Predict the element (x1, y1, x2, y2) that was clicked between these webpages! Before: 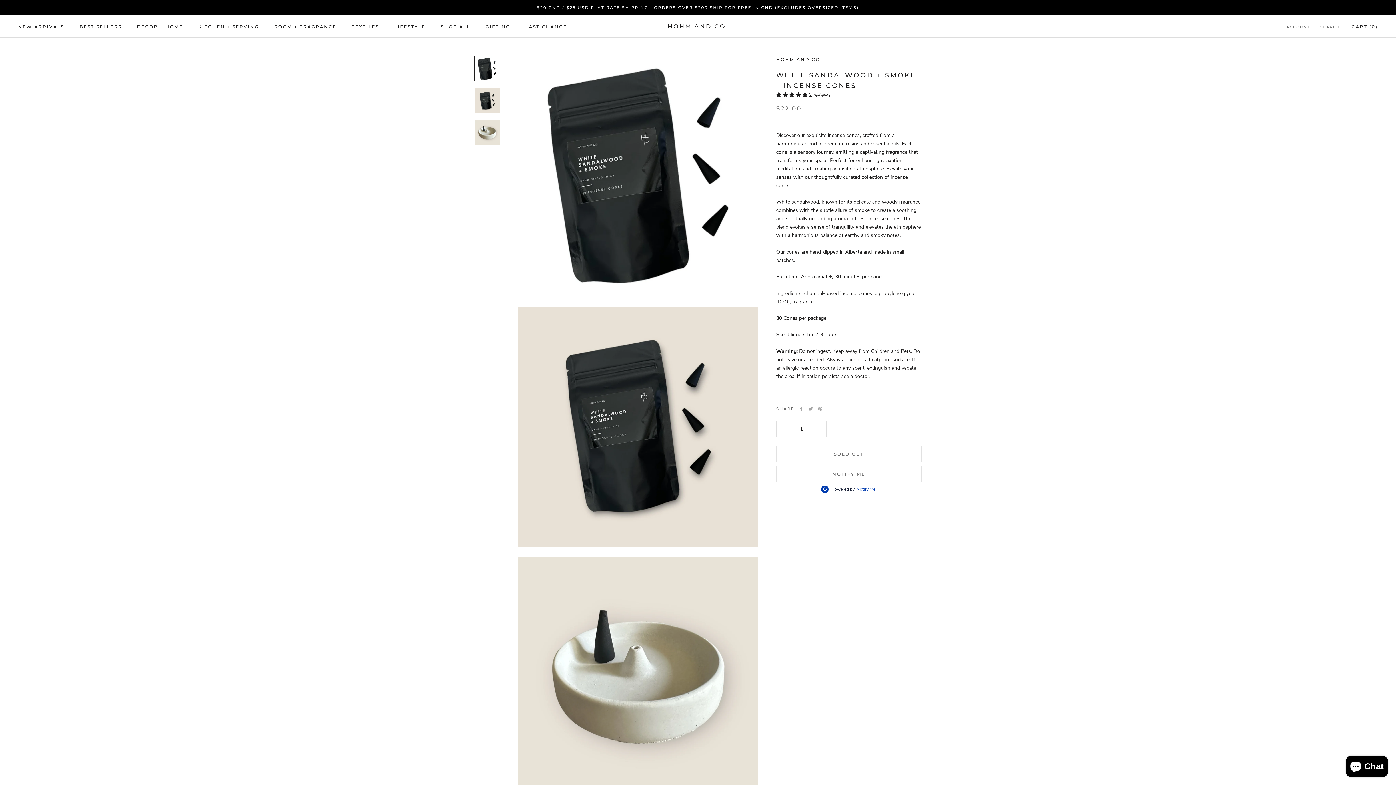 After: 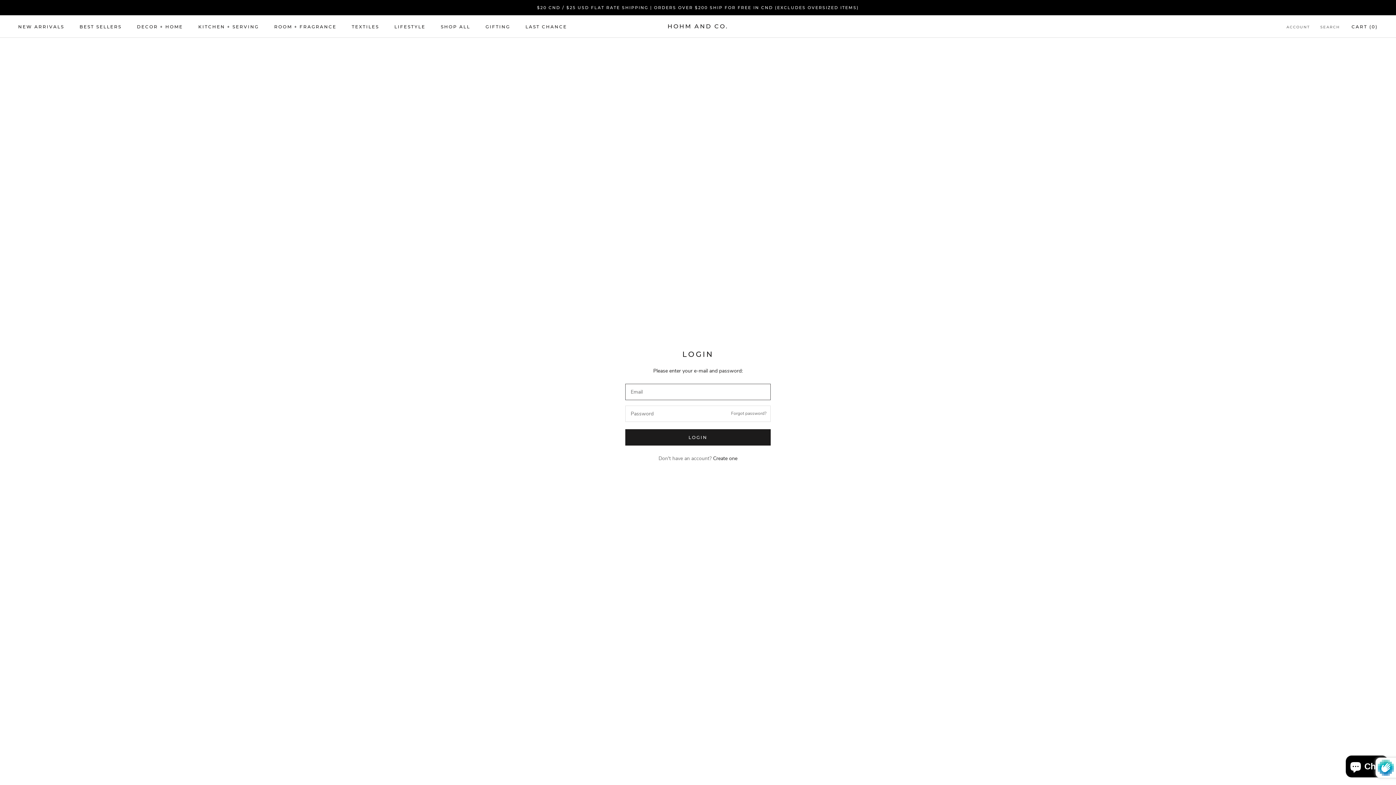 Action: label: ACCOUNT bbox: (1286, 24, 1310, 30)